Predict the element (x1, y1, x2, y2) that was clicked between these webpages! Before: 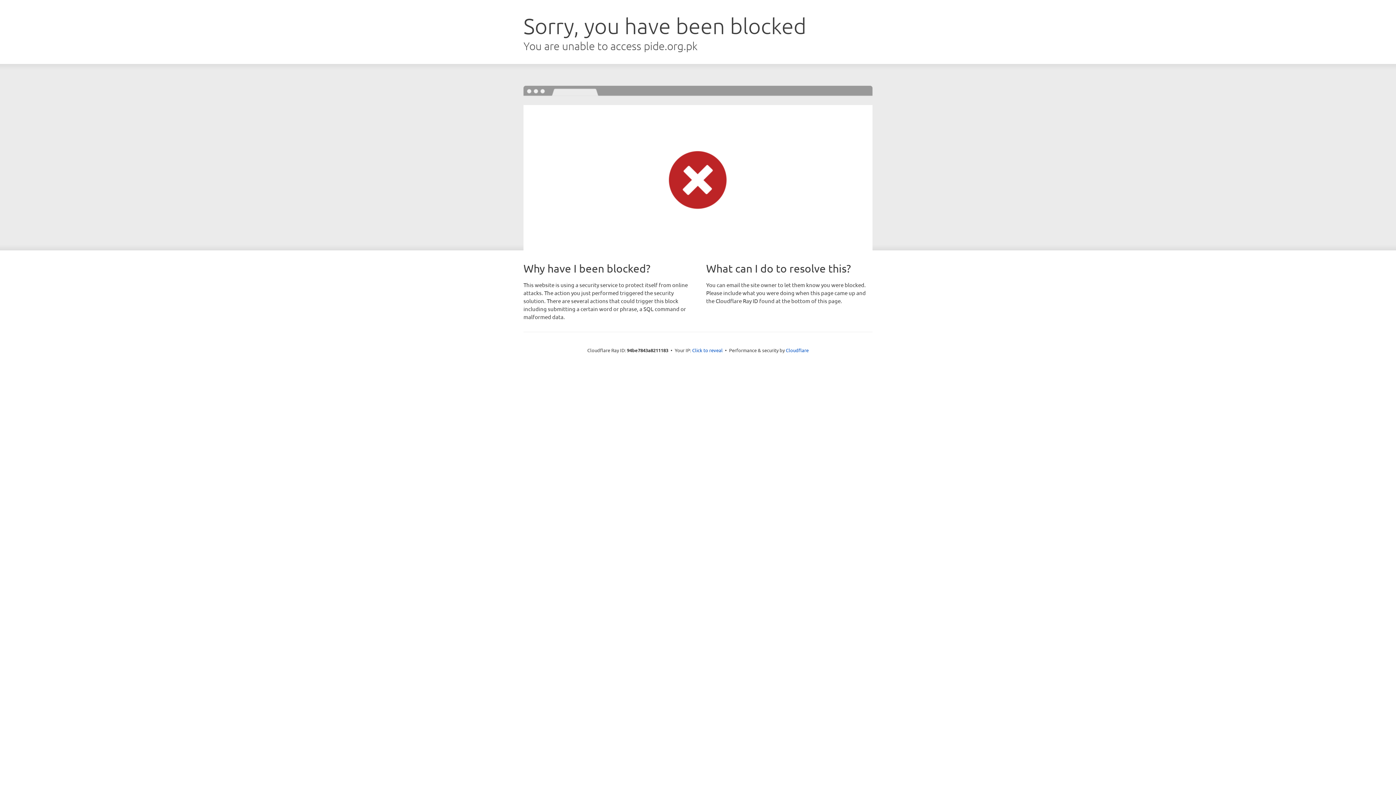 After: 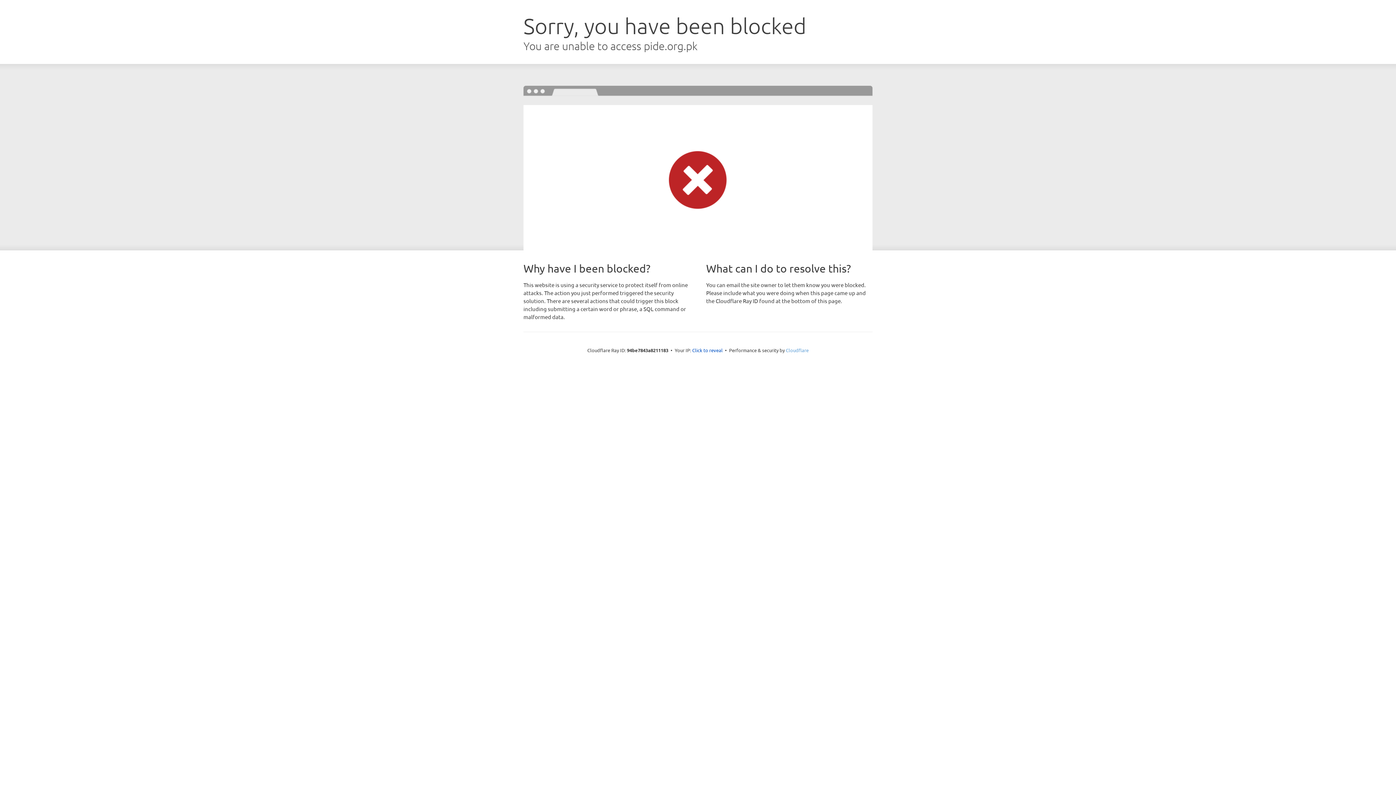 Action: bbox: (786, 347, 808, 353) label: Cloudflare